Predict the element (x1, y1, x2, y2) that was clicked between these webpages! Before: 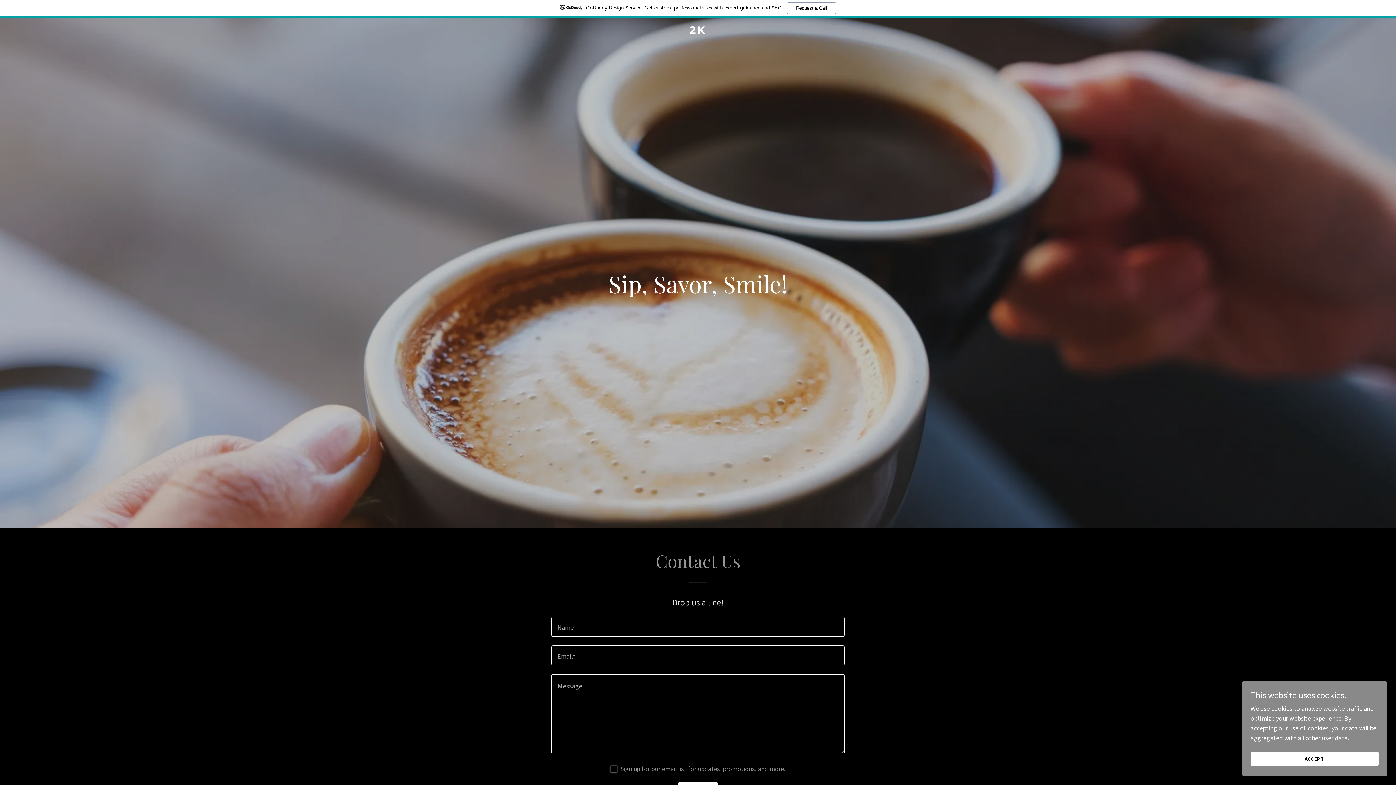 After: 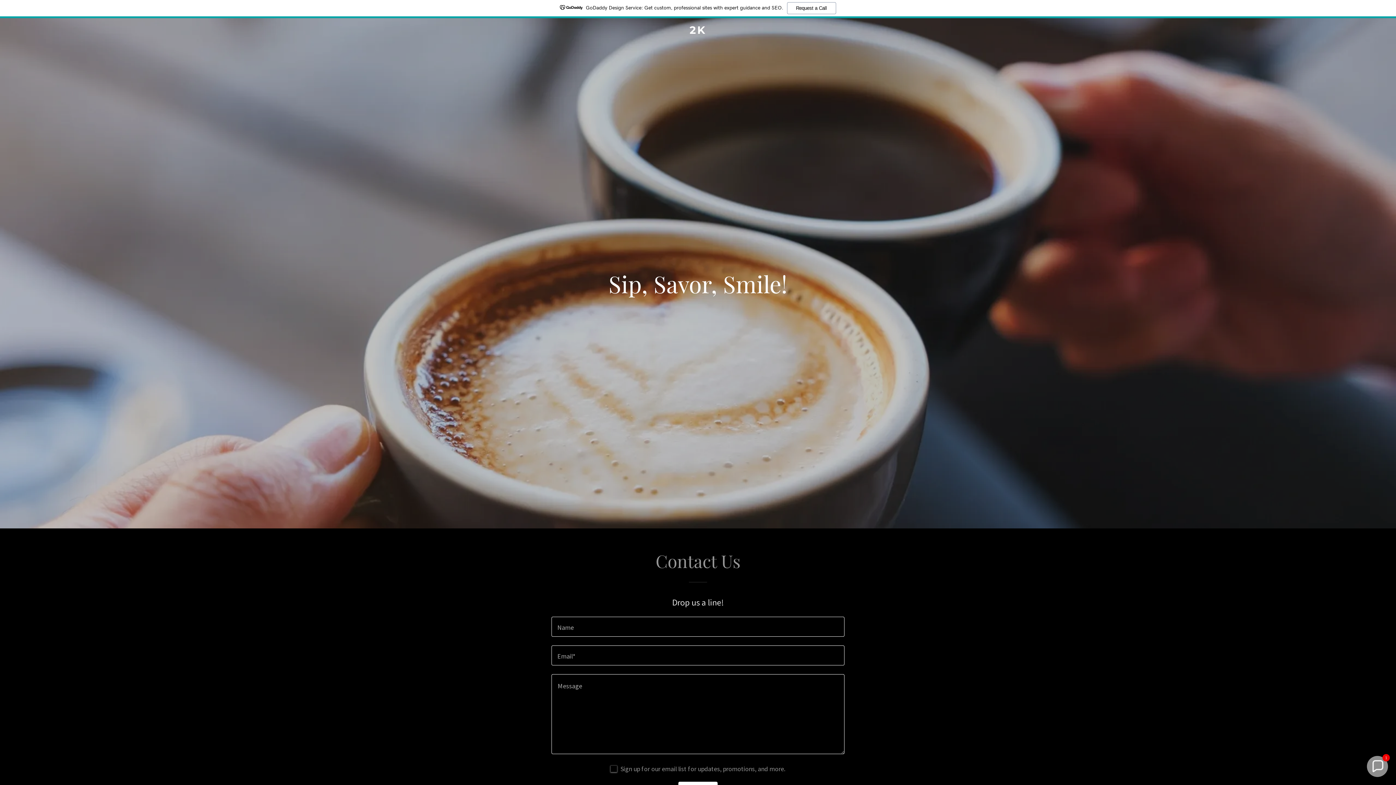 Action: bbox: (1250, 752, 1378, 766) label: ACCEPT